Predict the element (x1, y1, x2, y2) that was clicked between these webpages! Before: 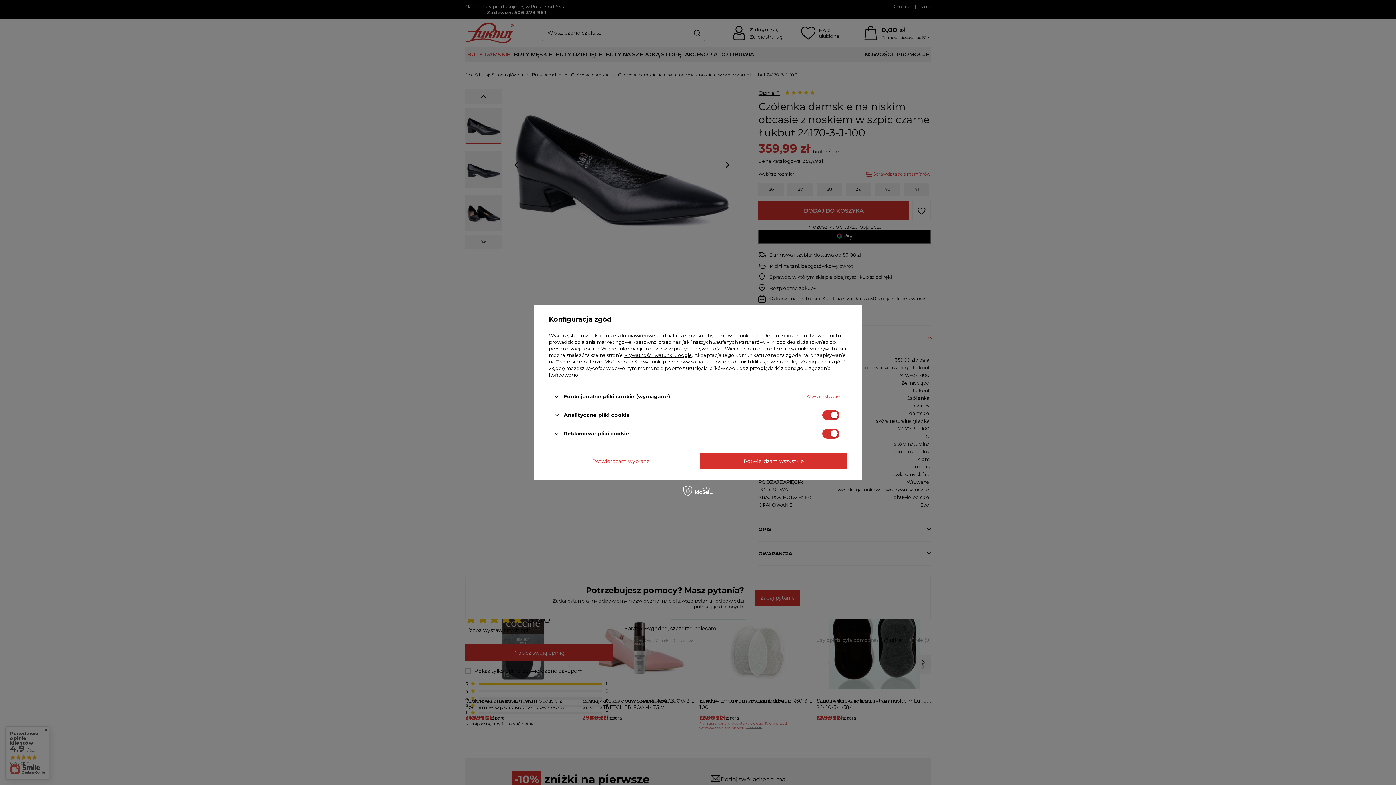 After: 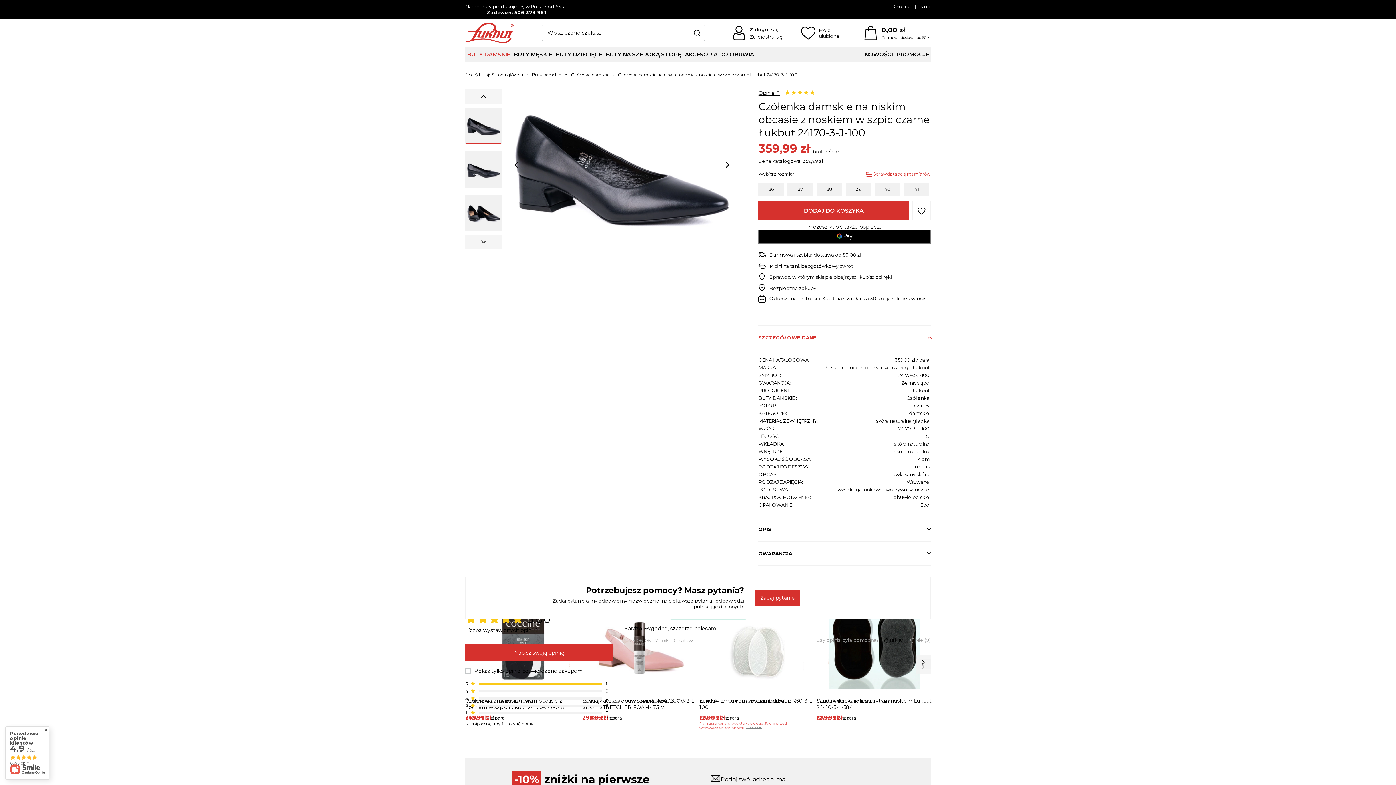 Action: label: Potwierdzam wszystkie bbox: (700, 453, 847, 469)